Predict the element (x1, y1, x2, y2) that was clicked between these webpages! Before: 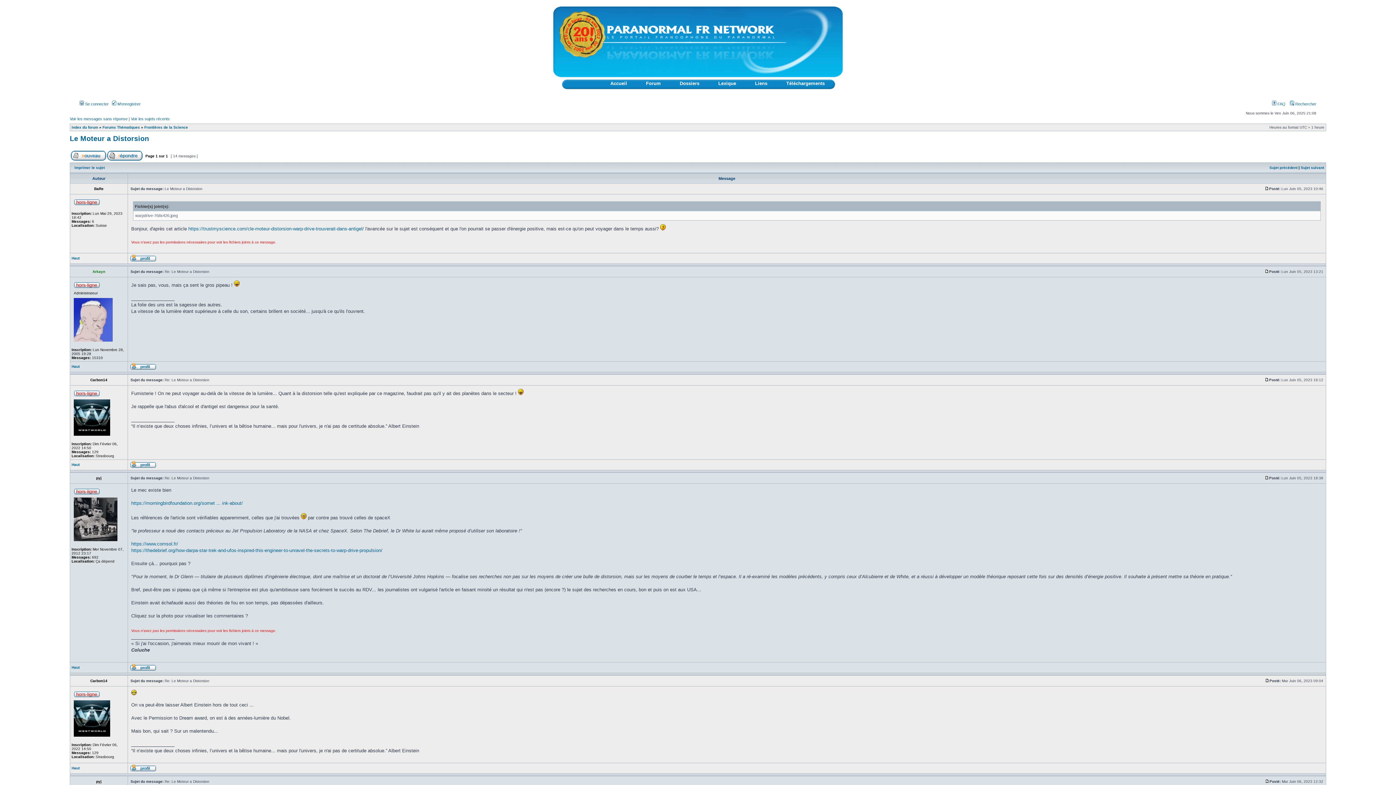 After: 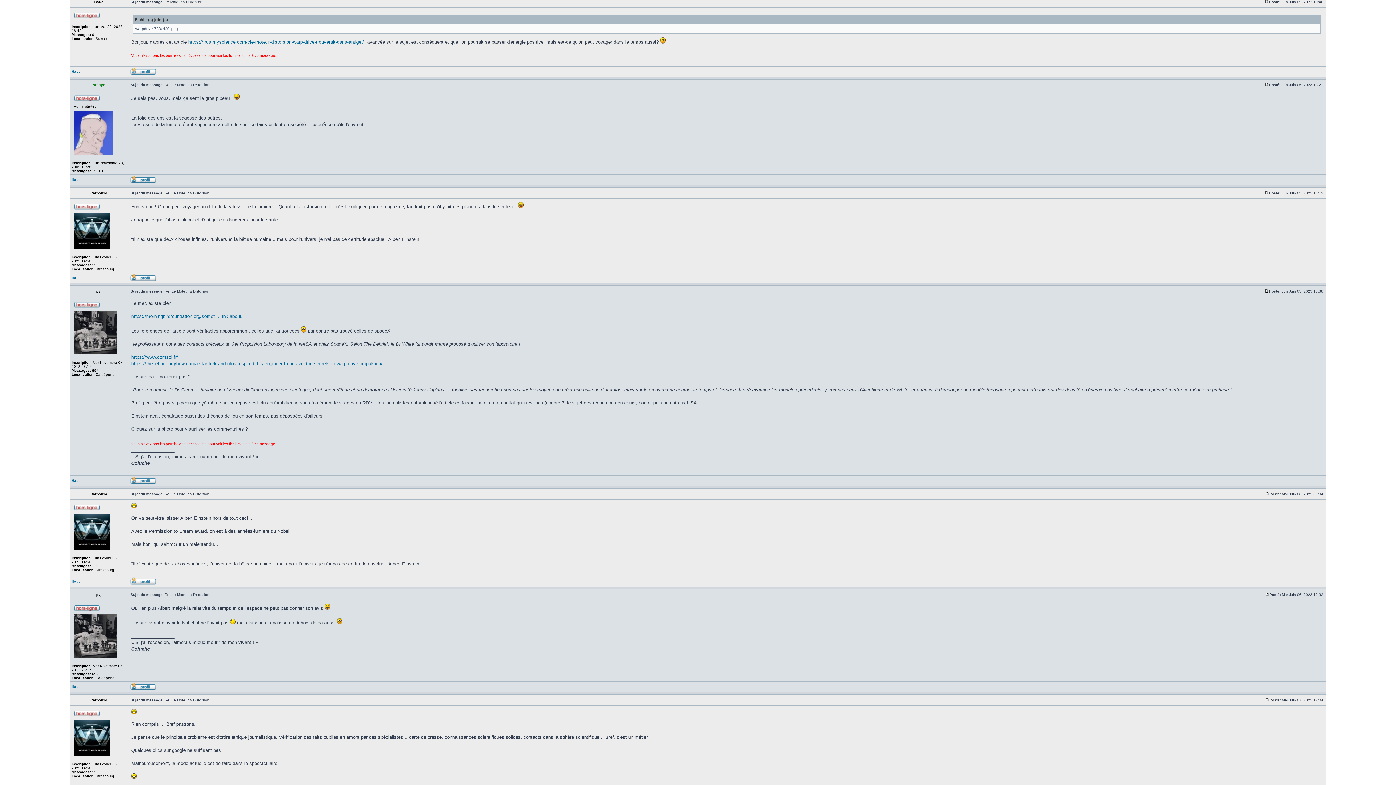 Action: bbox: (1265, 186, 1269, 190)